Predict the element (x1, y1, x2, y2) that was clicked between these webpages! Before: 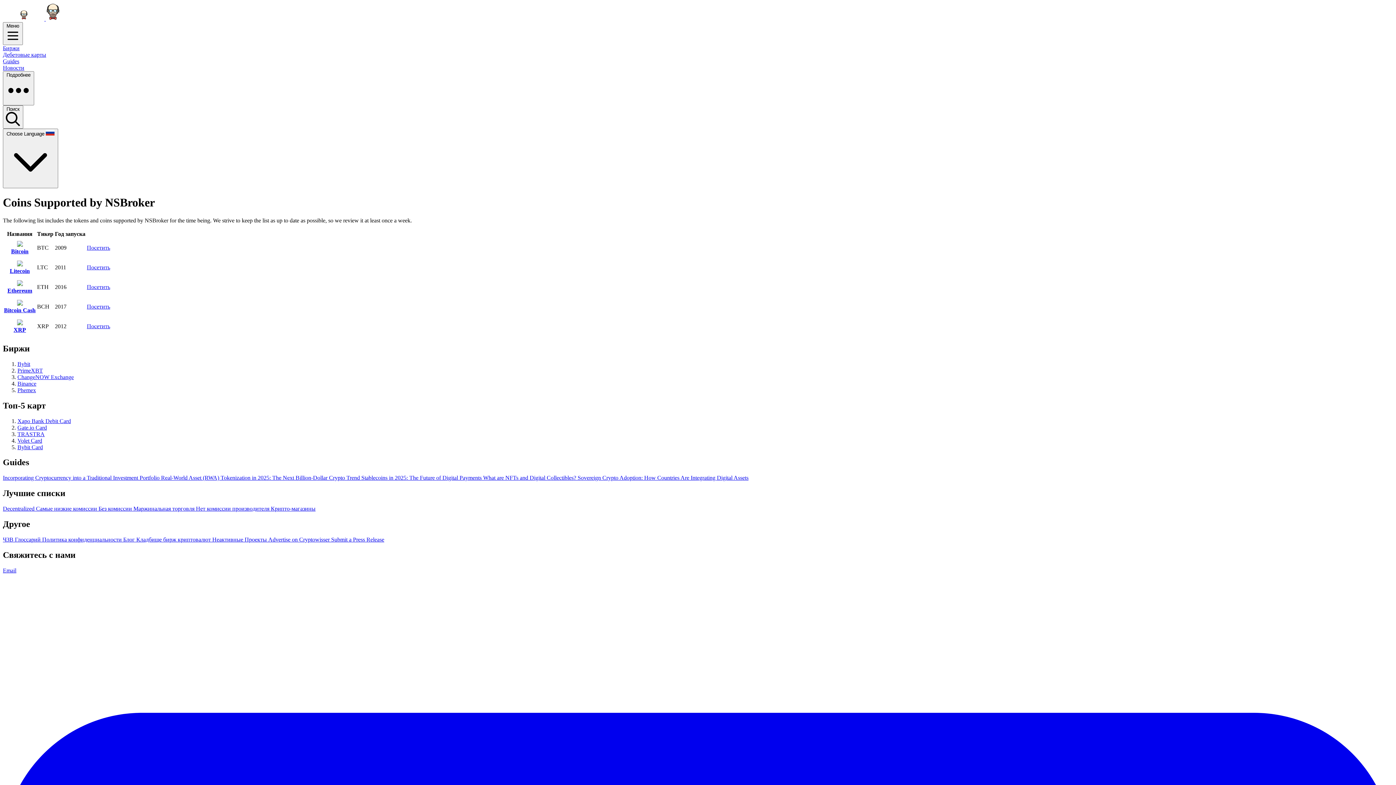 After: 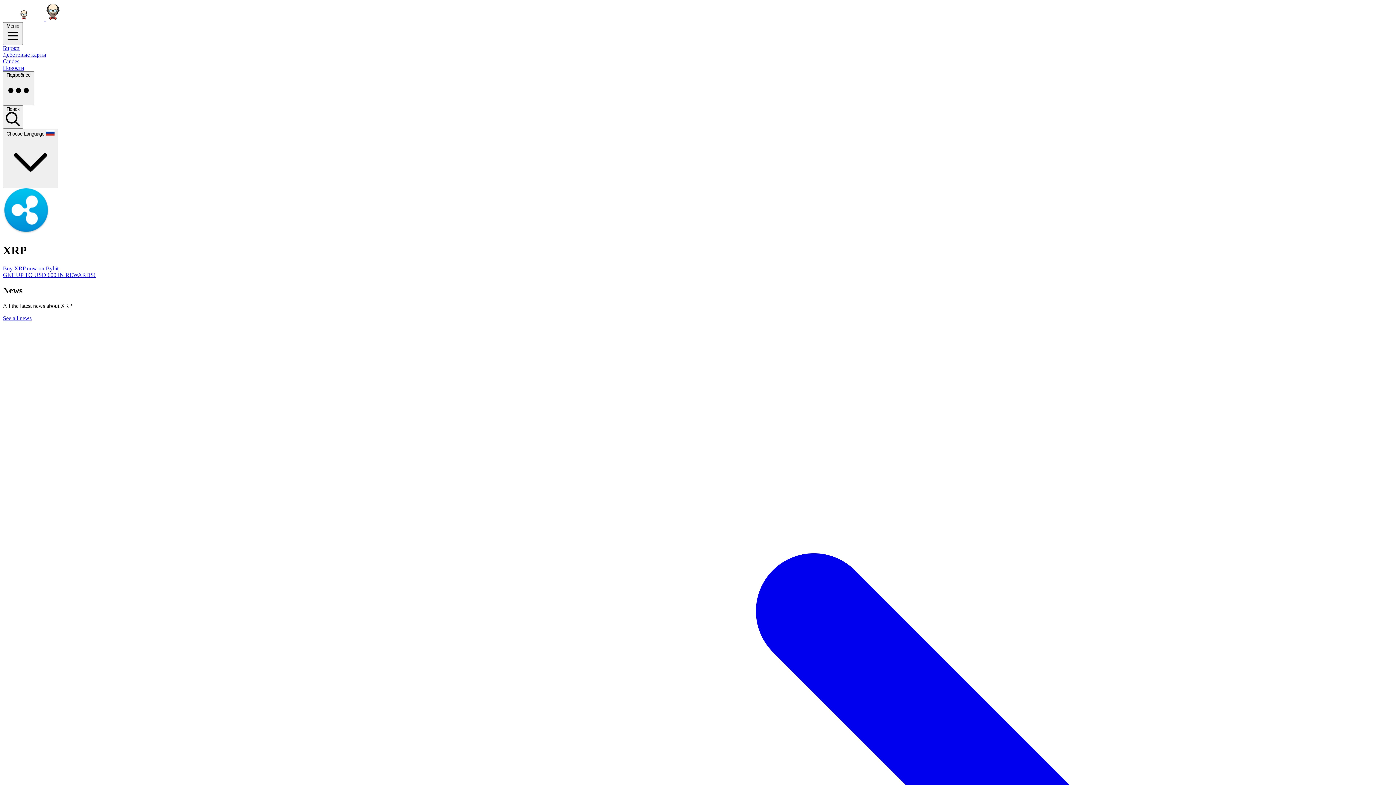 Action: bbox: (13, 326, 26, 333) label: XRP